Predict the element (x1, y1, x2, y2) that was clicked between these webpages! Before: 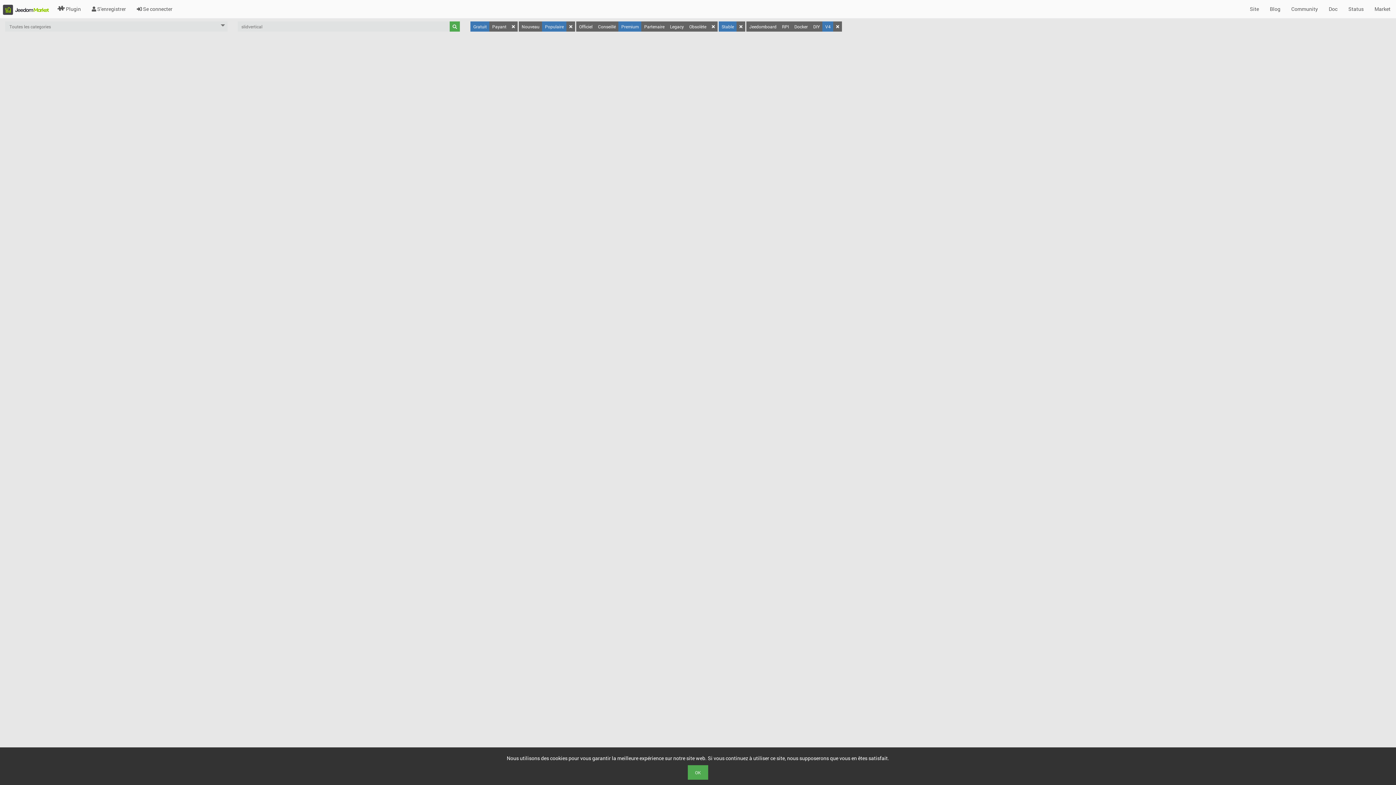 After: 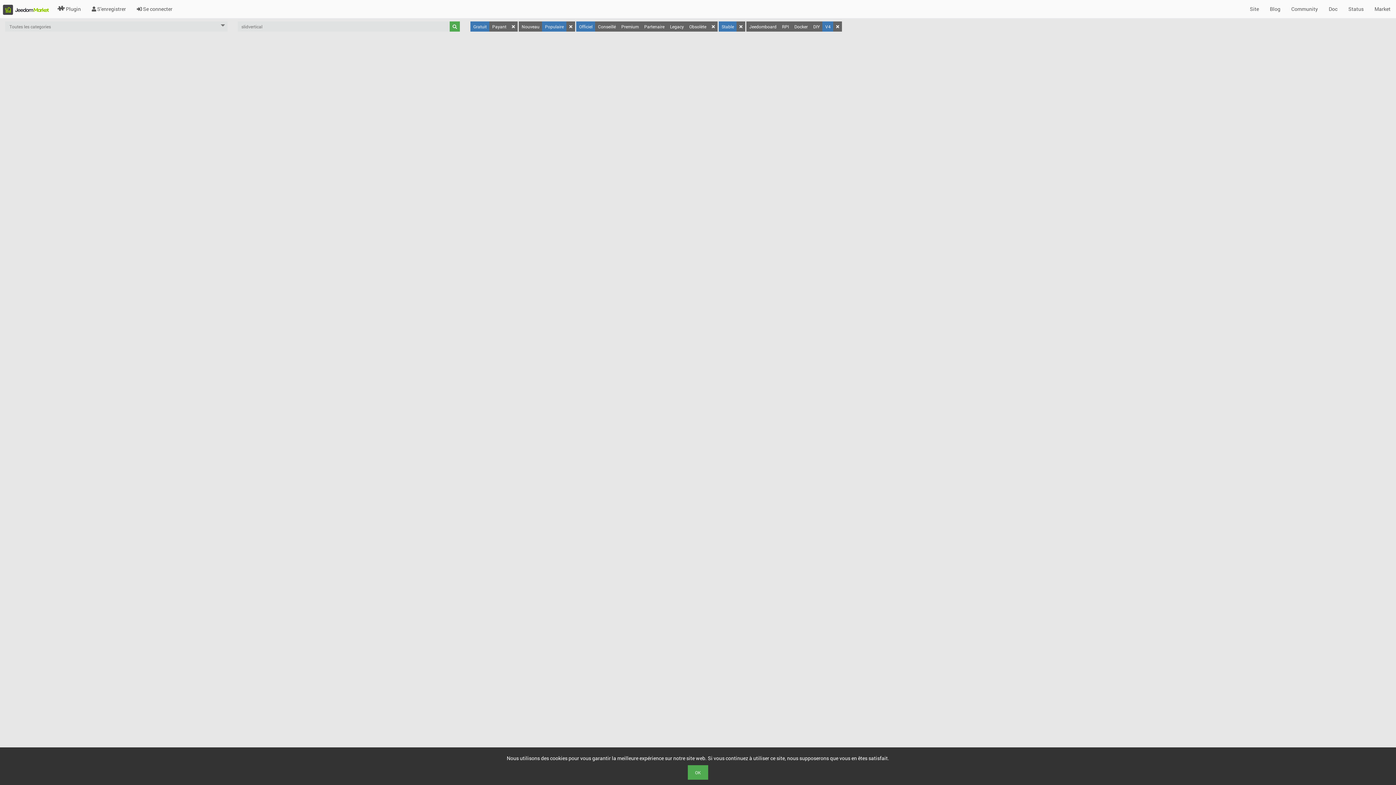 Action: bbox: (576, 21, 595, 31) label: Officiel